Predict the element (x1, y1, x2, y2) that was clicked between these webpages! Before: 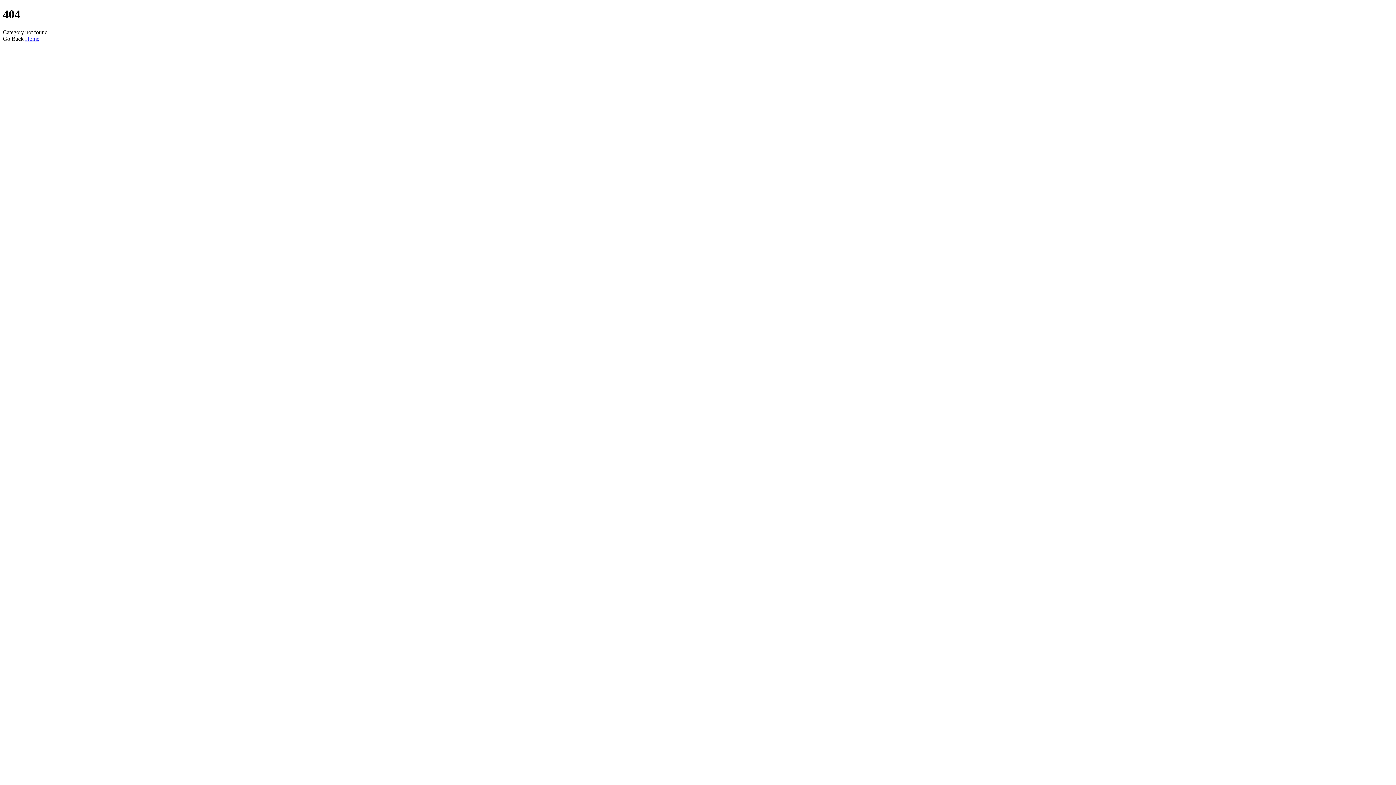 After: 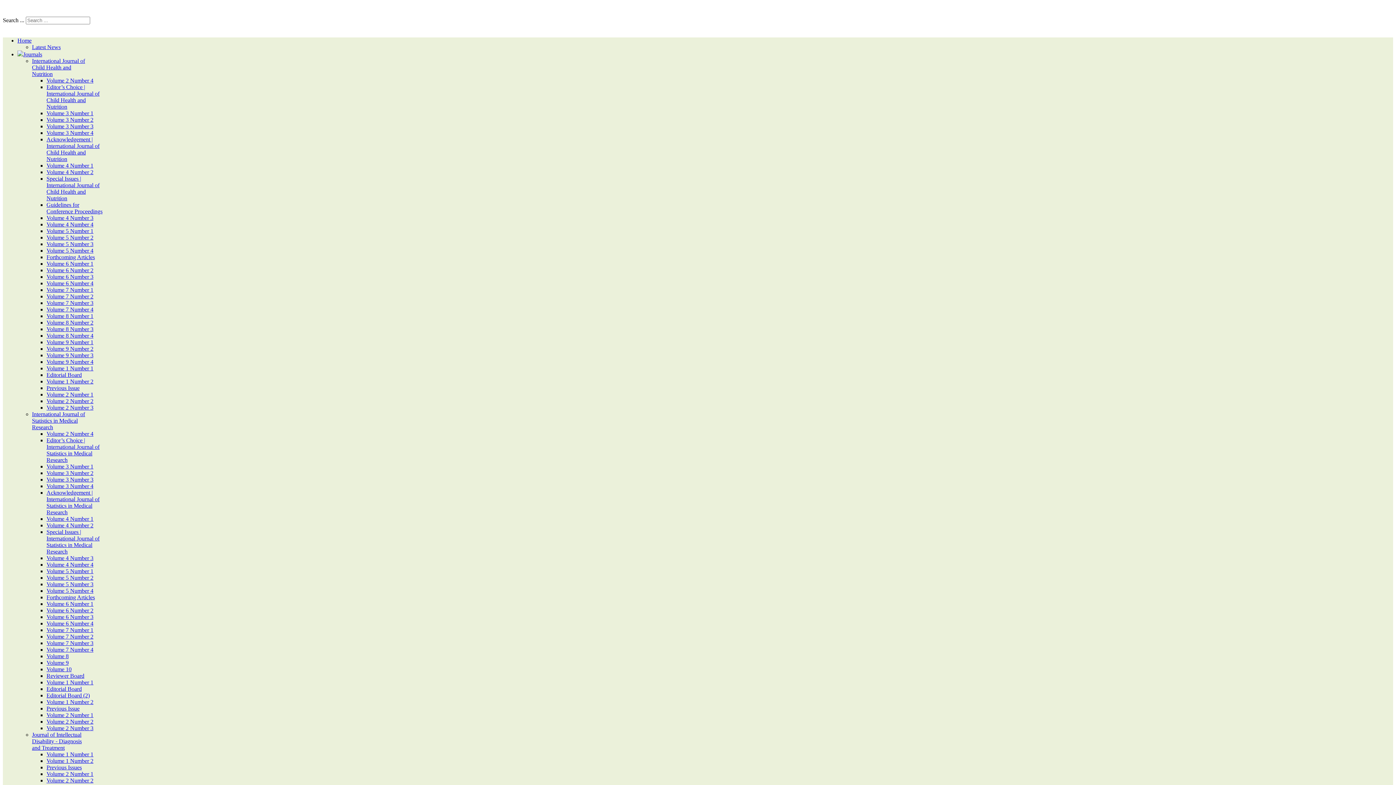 Action: label: Home bbox: (25, 35, 39, 41)